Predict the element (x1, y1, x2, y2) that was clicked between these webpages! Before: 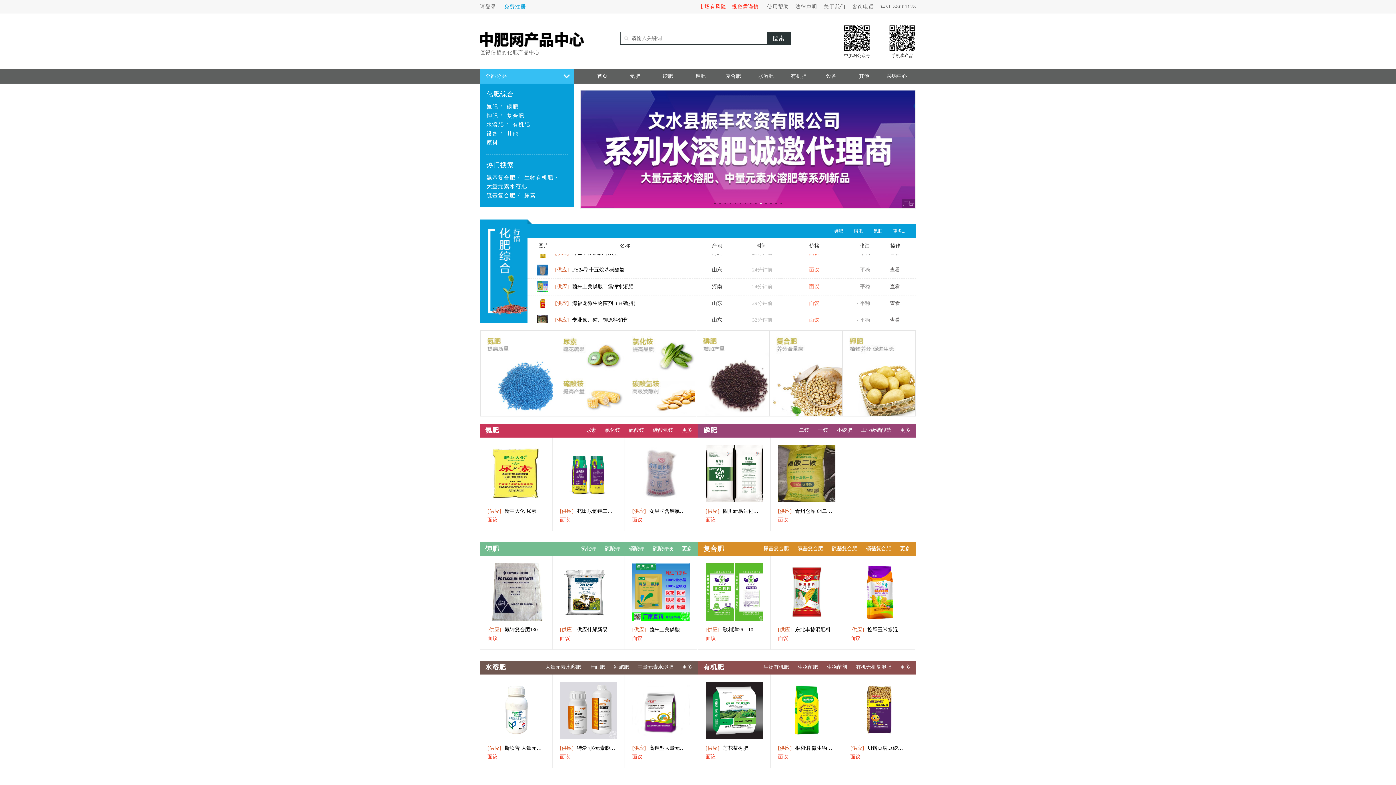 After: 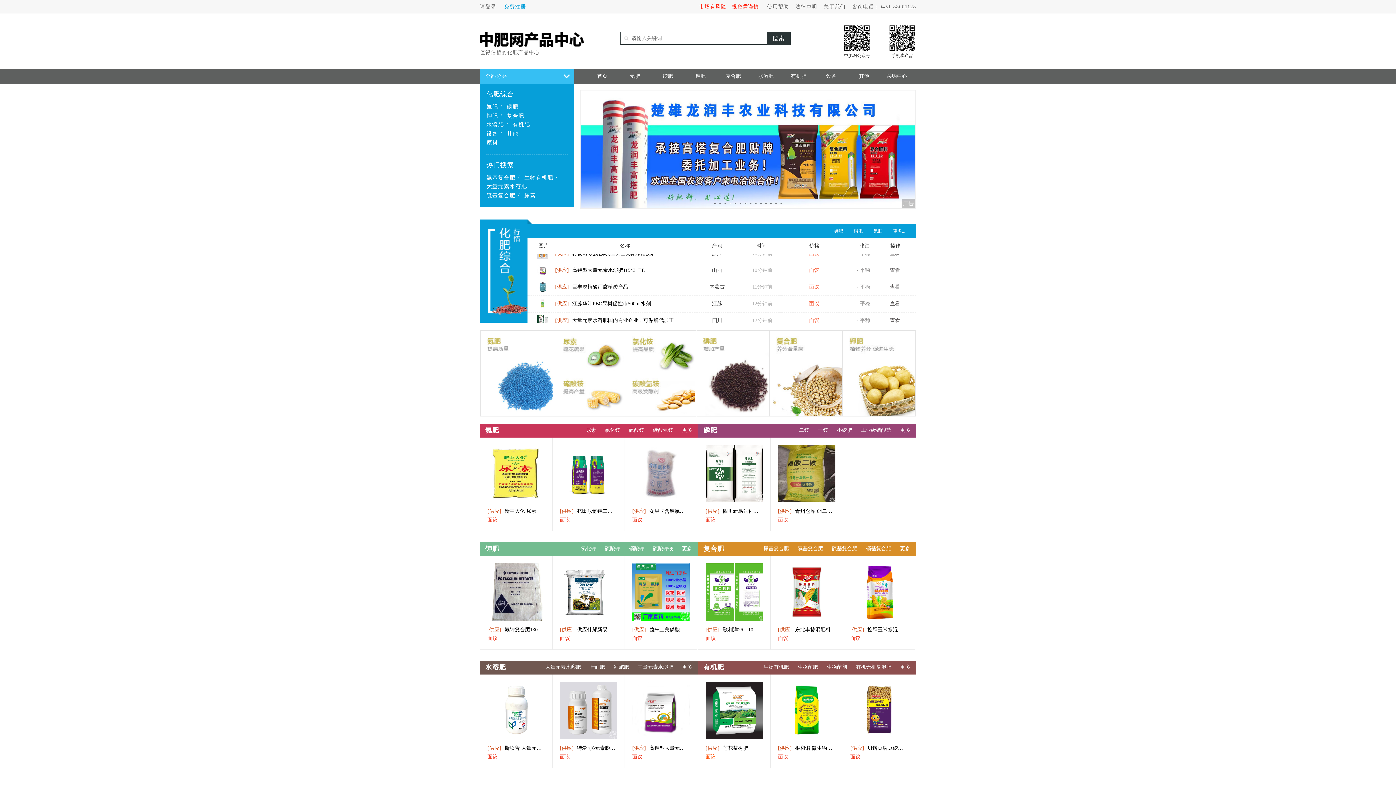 Action: bbox: (705, 753, 763, 761) label: 面议